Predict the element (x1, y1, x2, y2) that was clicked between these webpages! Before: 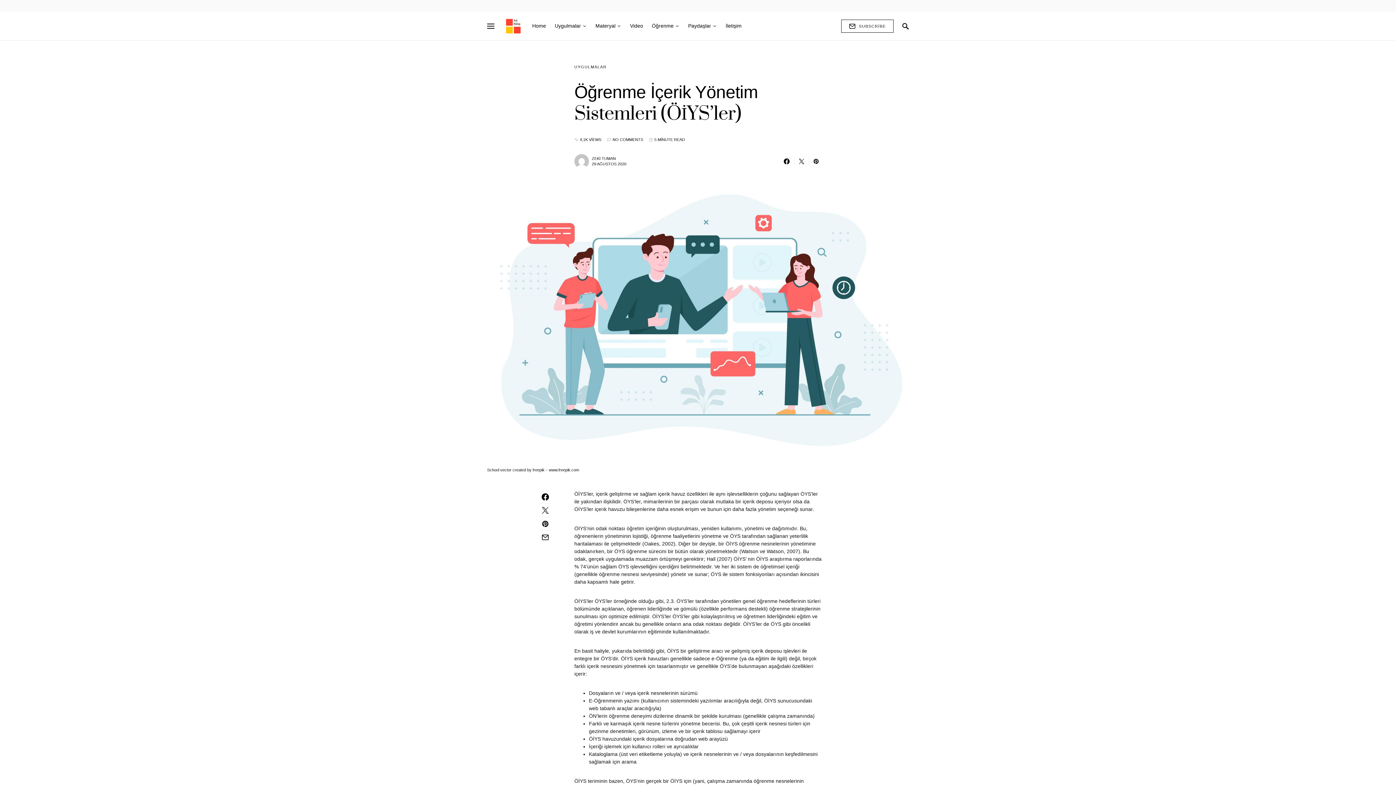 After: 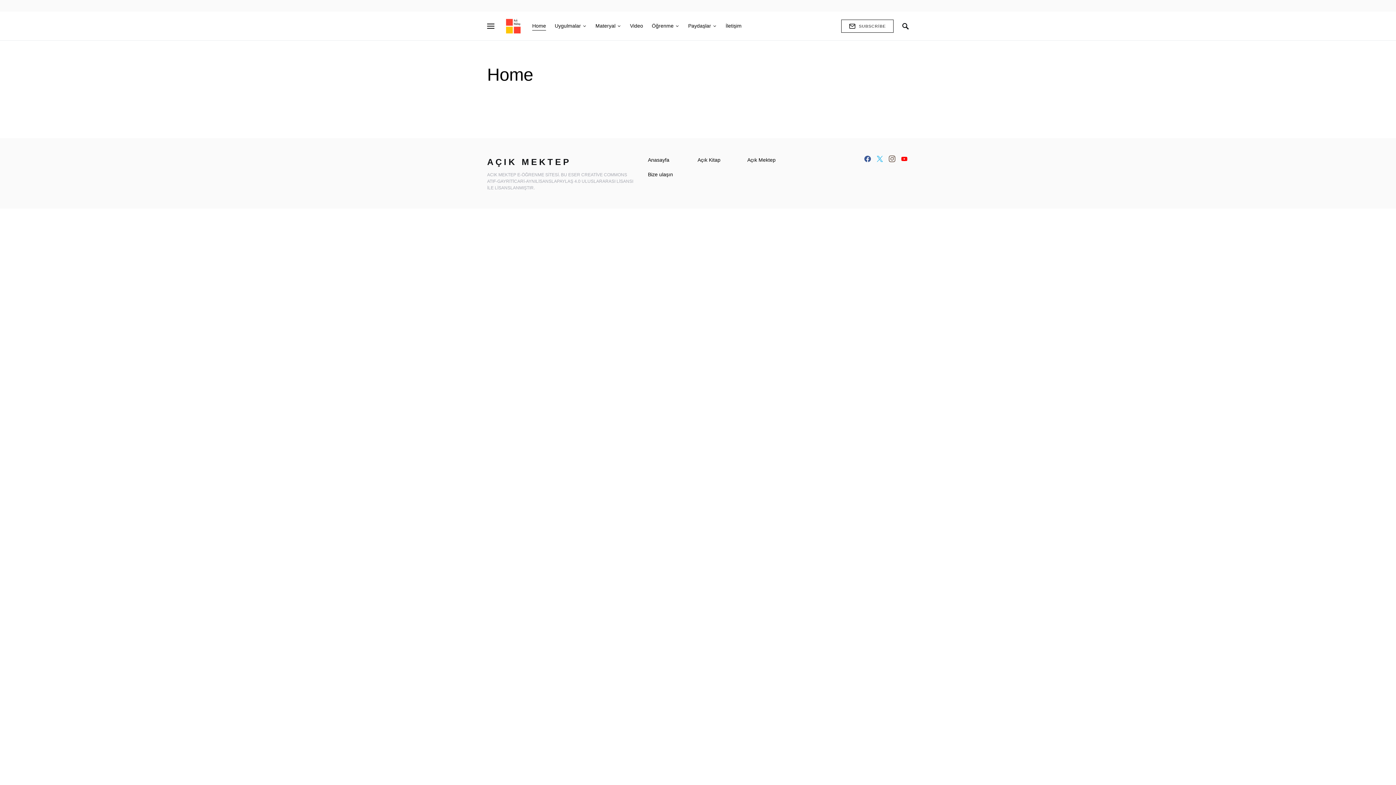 Action: label: Home bbox: (532, 11, 550, 40)